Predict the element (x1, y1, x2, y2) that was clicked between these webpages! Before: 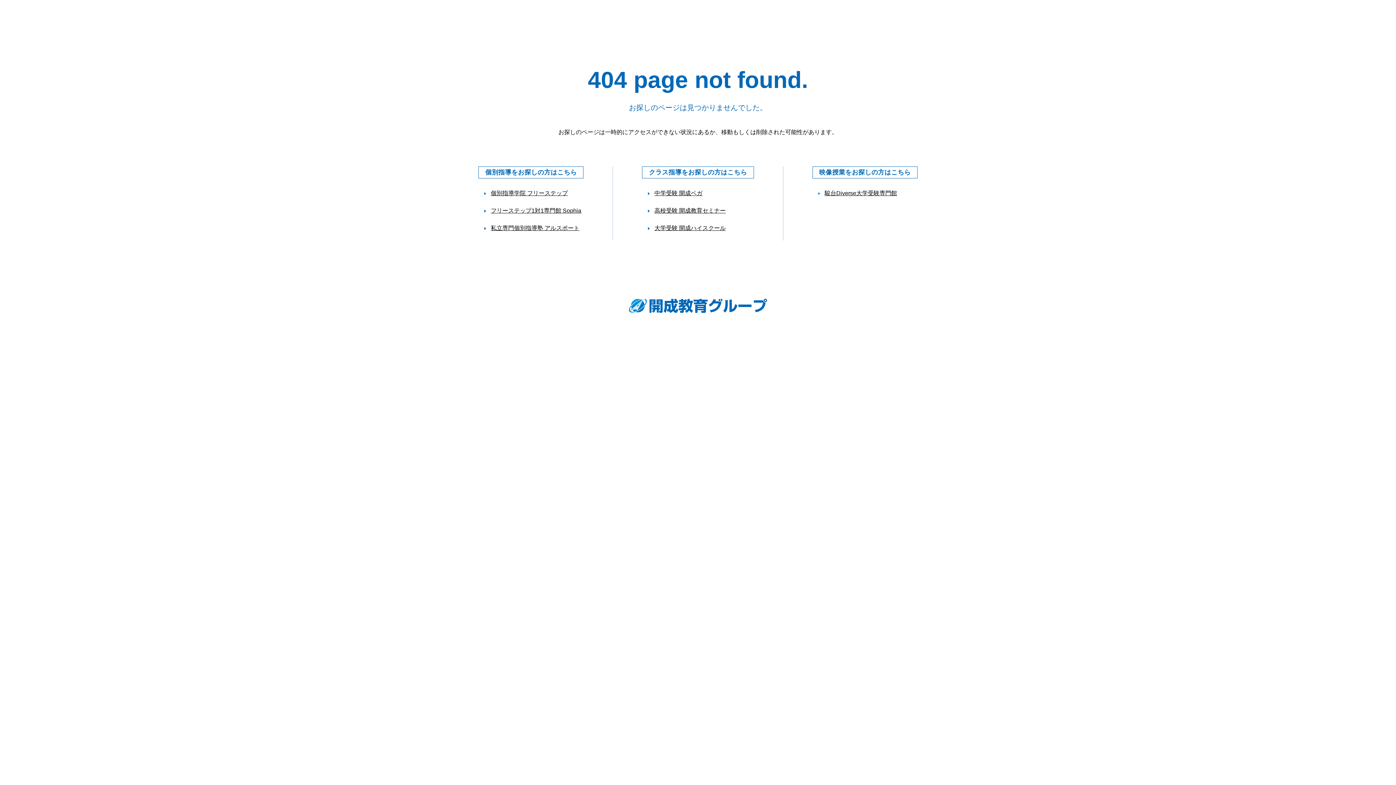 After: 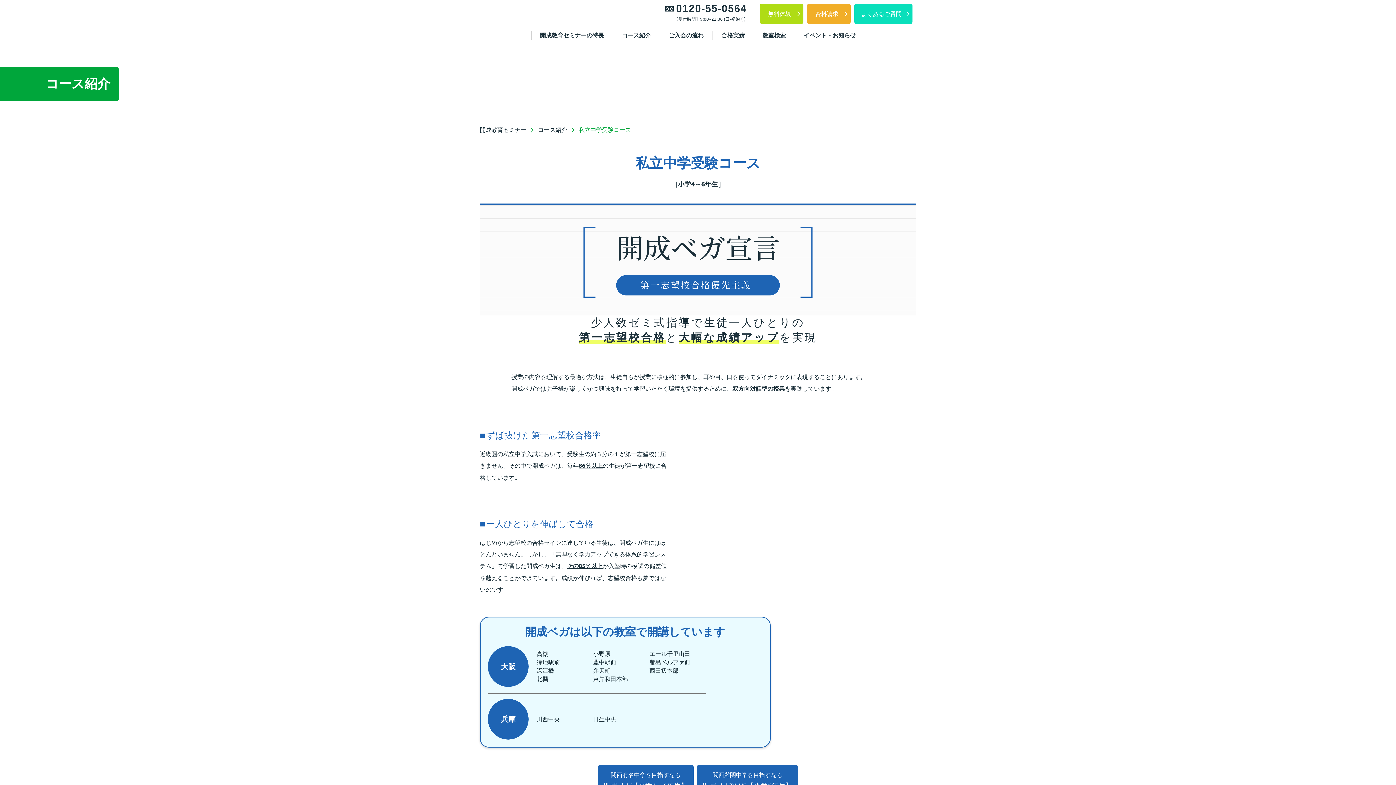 Action: bbox: (654, 190, 702, 196) label: 中学受験 開成ベガ